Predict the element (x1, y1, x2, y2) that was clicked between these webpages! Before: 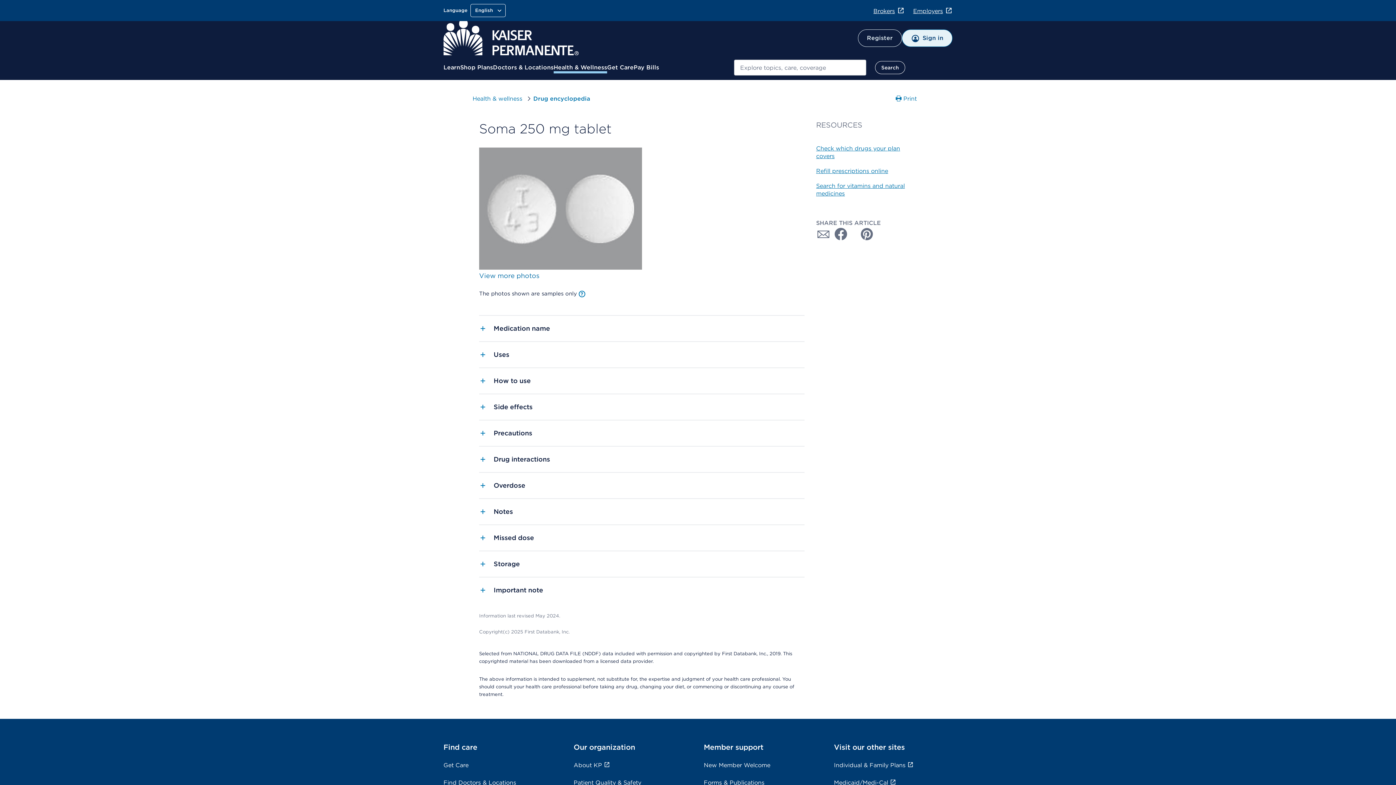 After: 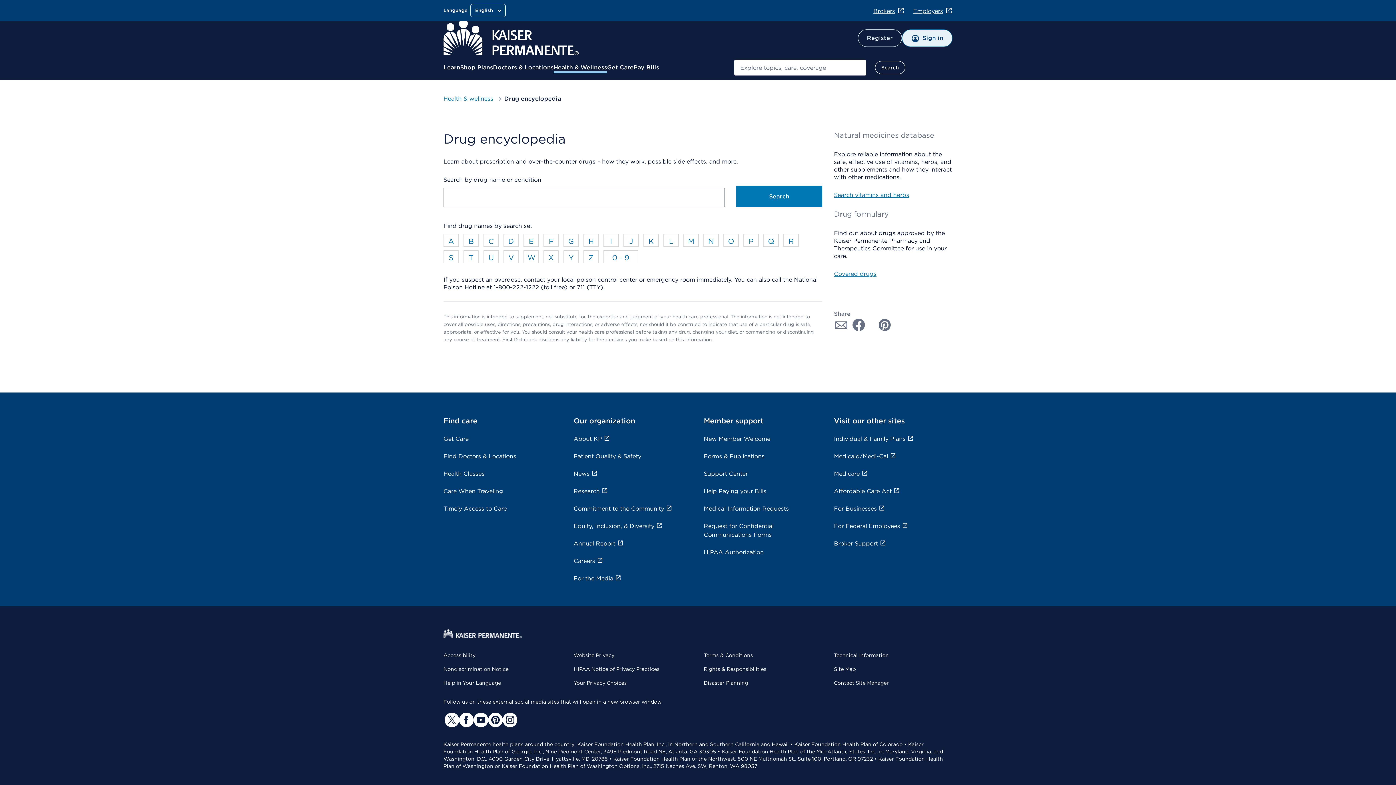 Action: bbox: (533, 95, 590, 102) label: Drug encyclopedia